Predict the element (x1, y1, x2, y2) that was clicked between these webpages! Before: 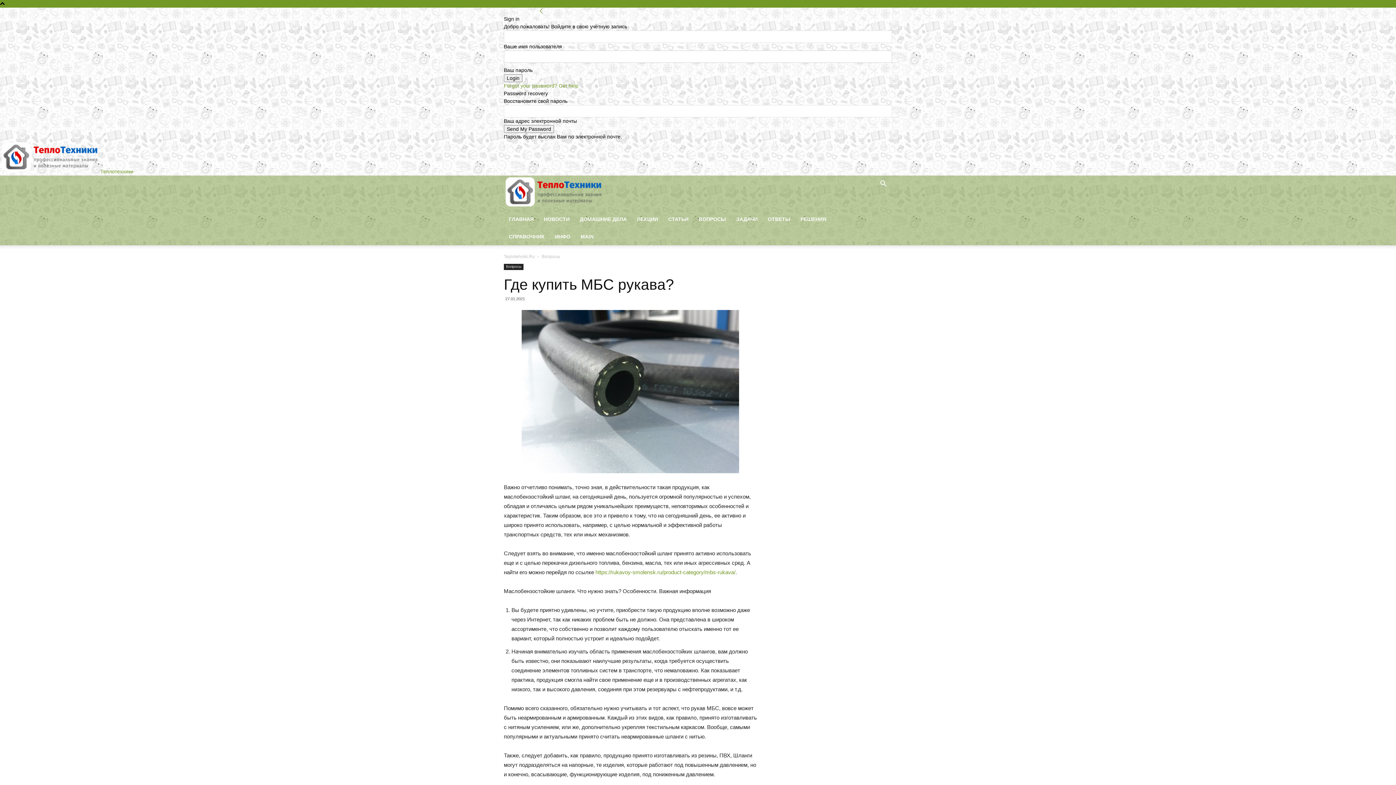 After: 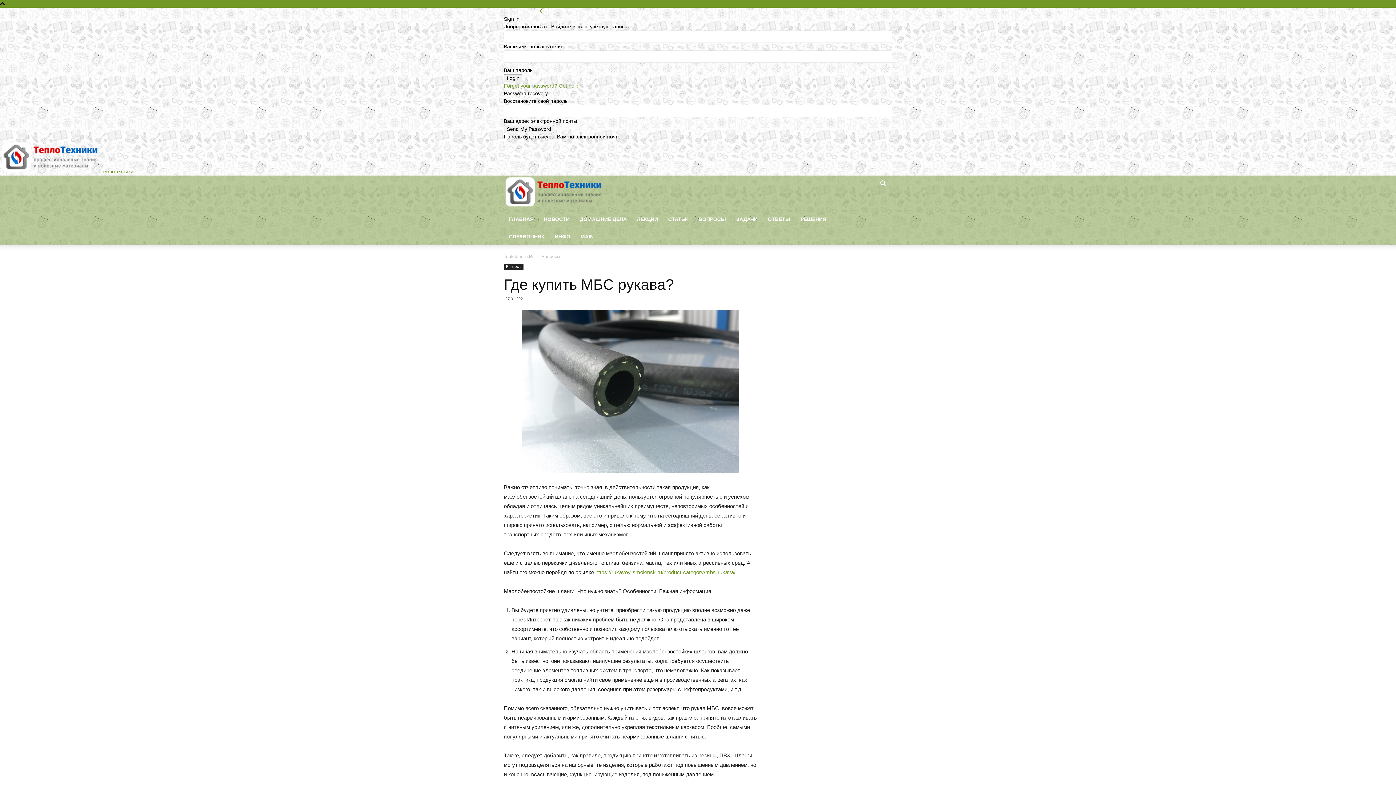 Action: bbox: (538, 8, 544, 14)